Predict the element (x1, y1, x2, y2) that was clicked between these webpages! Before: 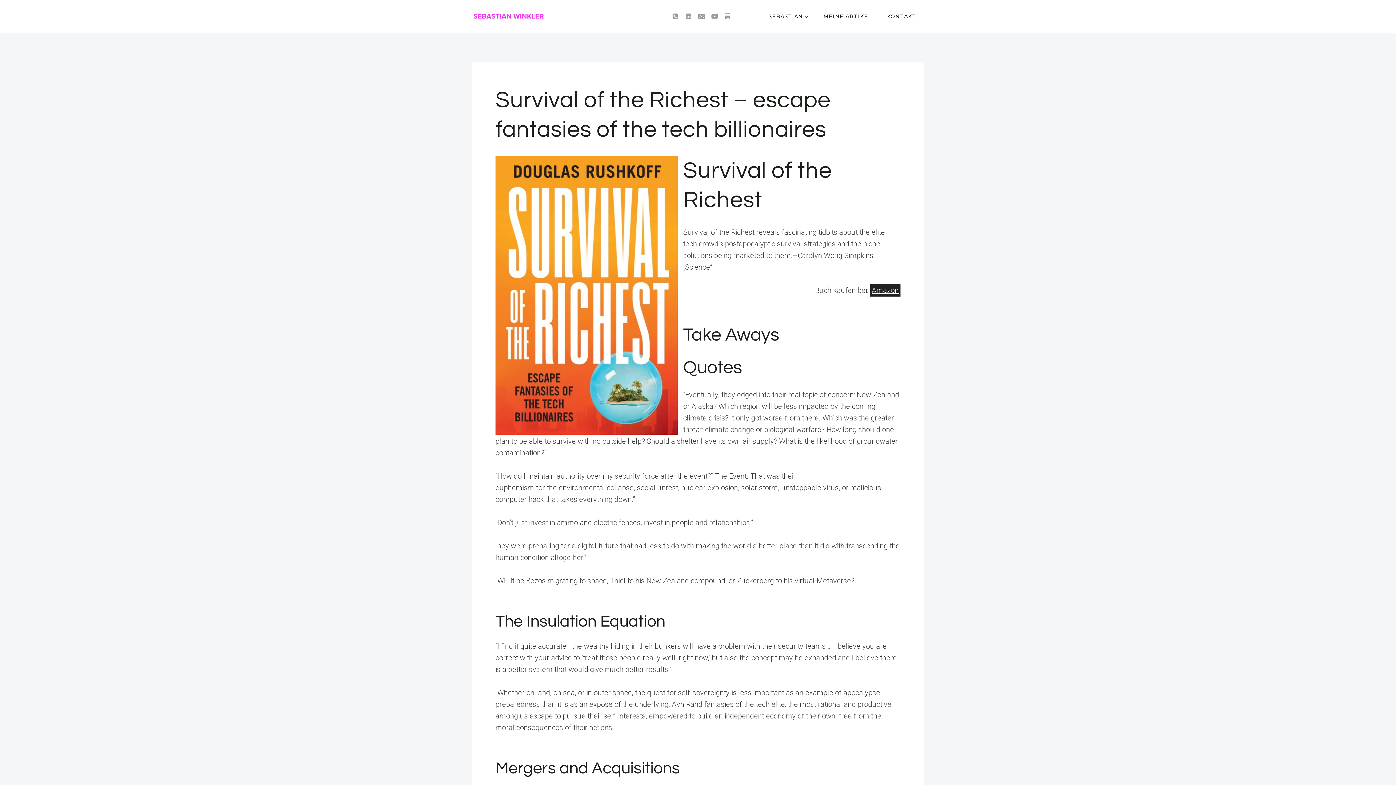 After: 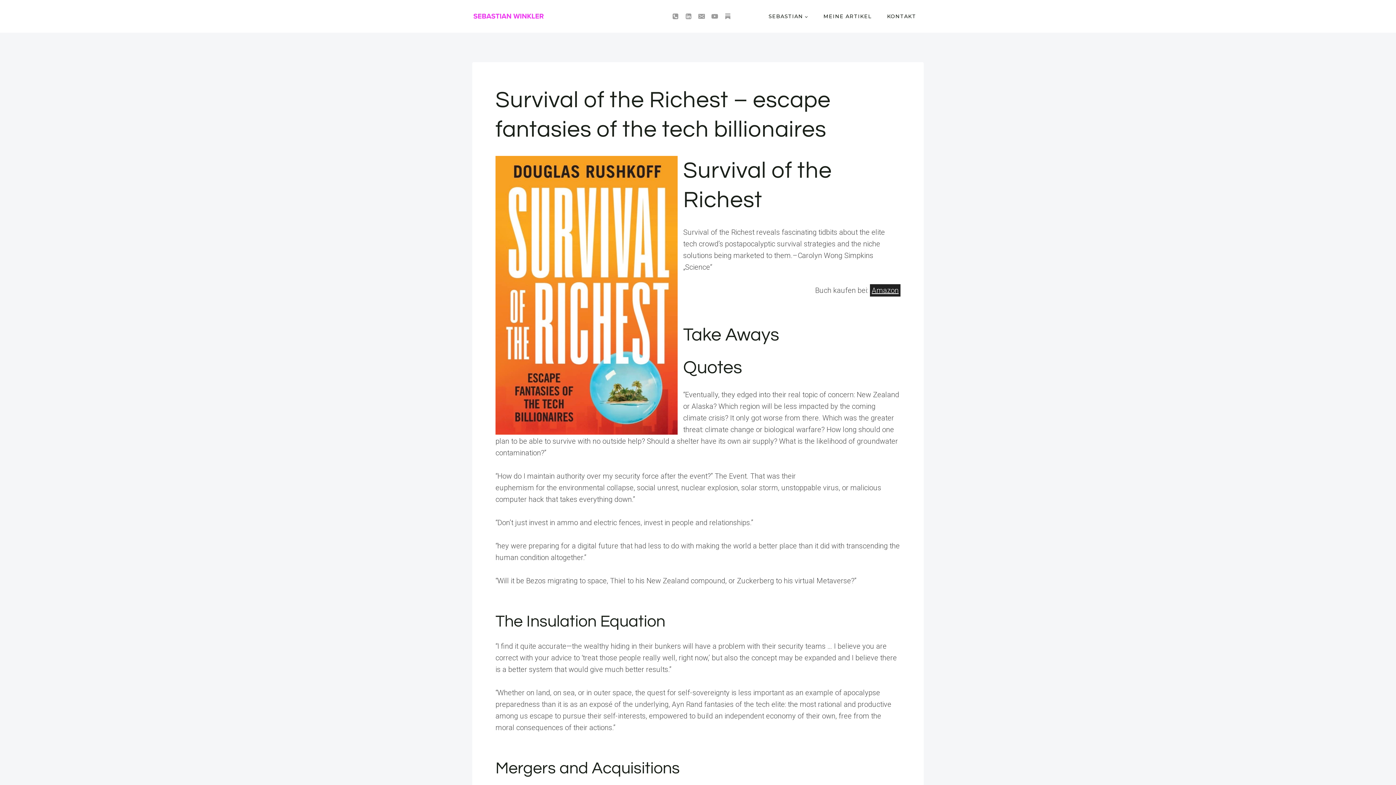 Action: bbox: (870, 284, 900, 296) label: Amazon